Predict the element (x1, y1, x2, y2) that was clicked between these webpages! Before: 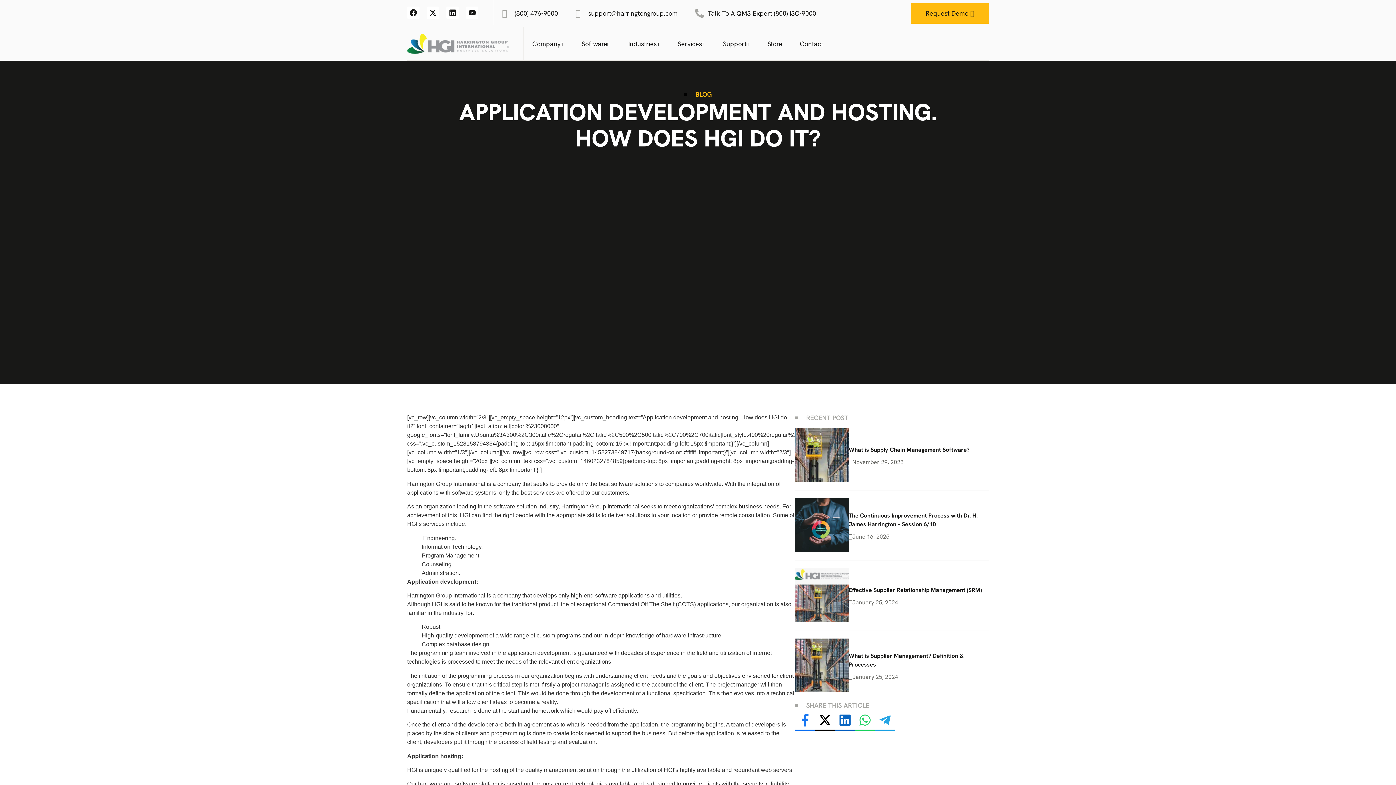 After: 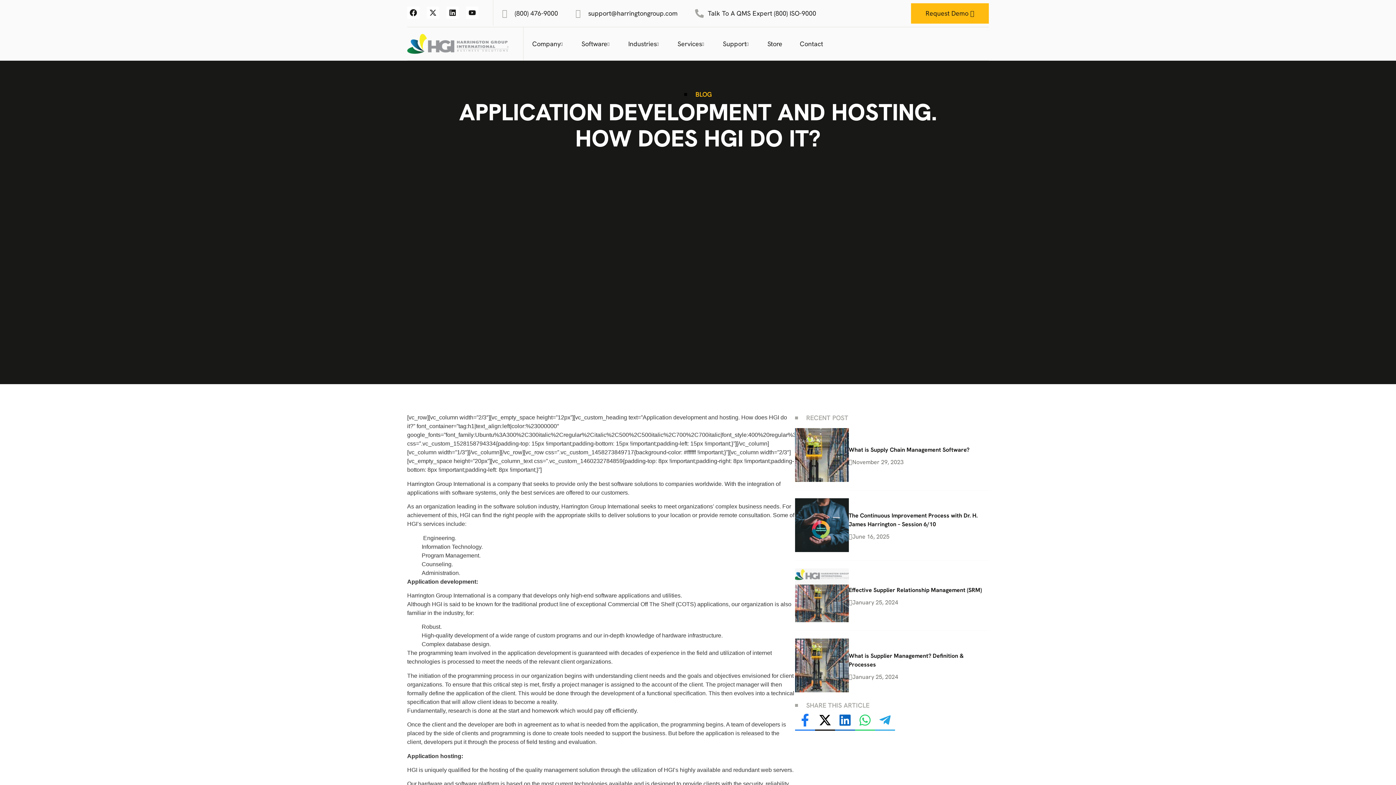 Action: bbox: (426, 6, 439, 18) label: X-twitter